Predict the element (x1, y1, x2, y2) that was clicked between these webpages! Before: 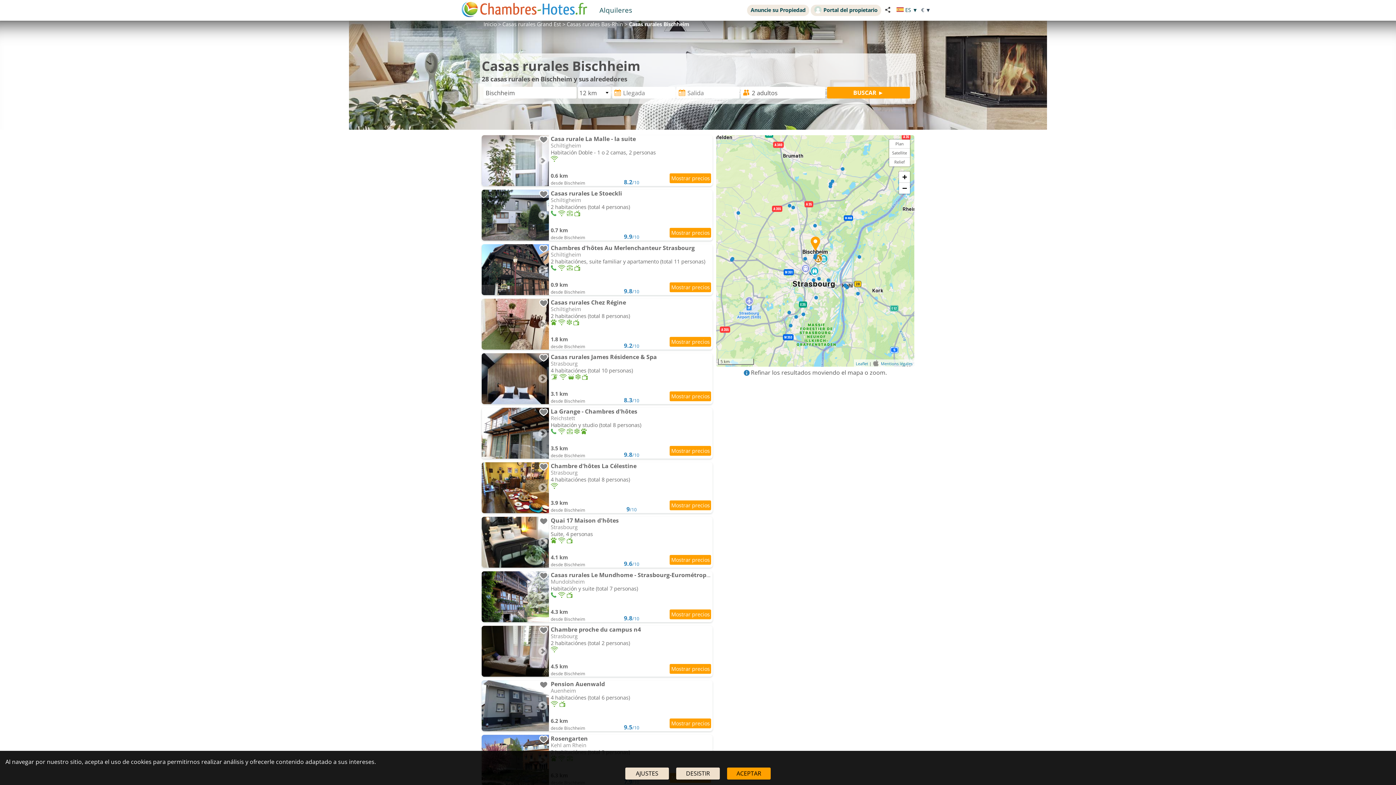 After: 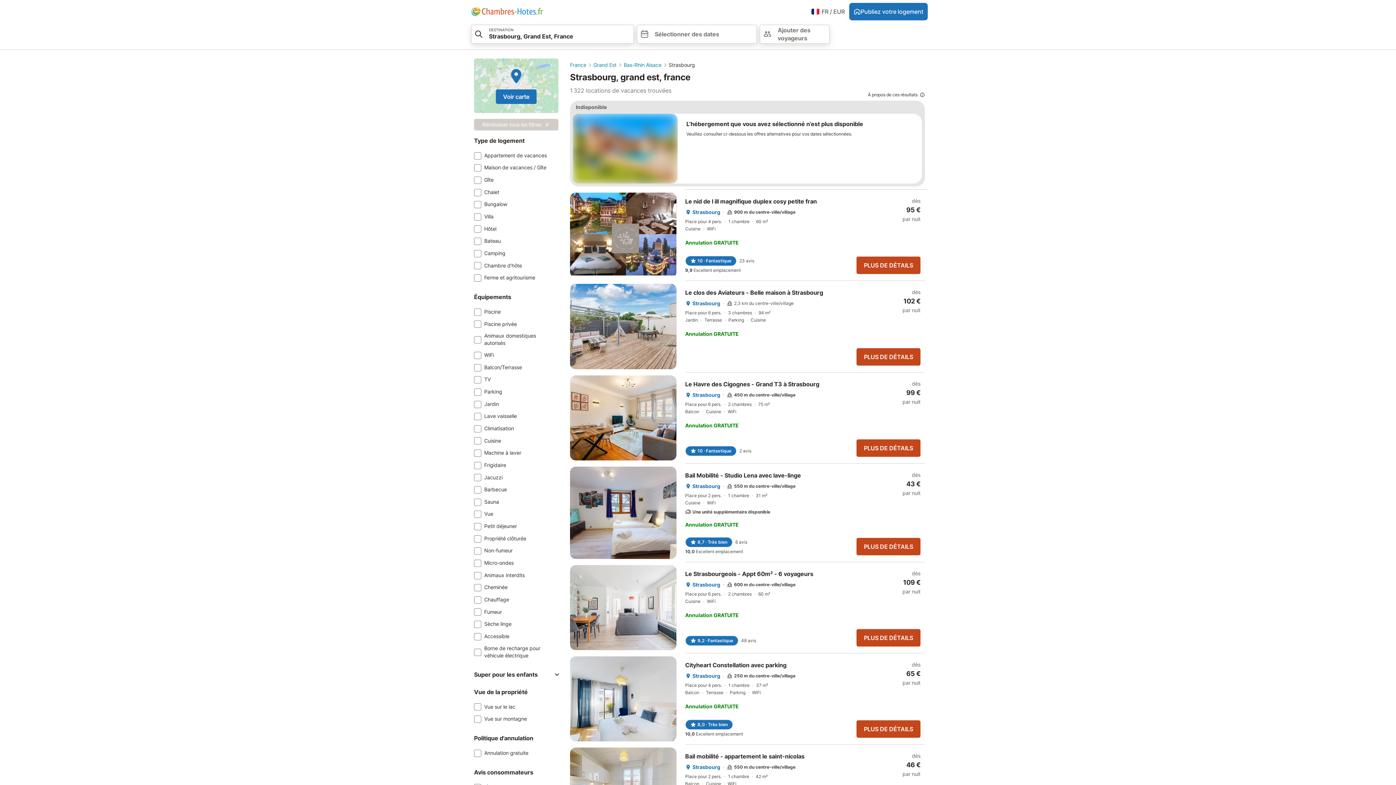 Action: label: 	
Chambre d'hôtes La Célestine

Strasbourg

4 habitaciónes (total 8 personas)
3.9 km
desde Bischheim
9/10 bbox: (481, 462, 712, 513)